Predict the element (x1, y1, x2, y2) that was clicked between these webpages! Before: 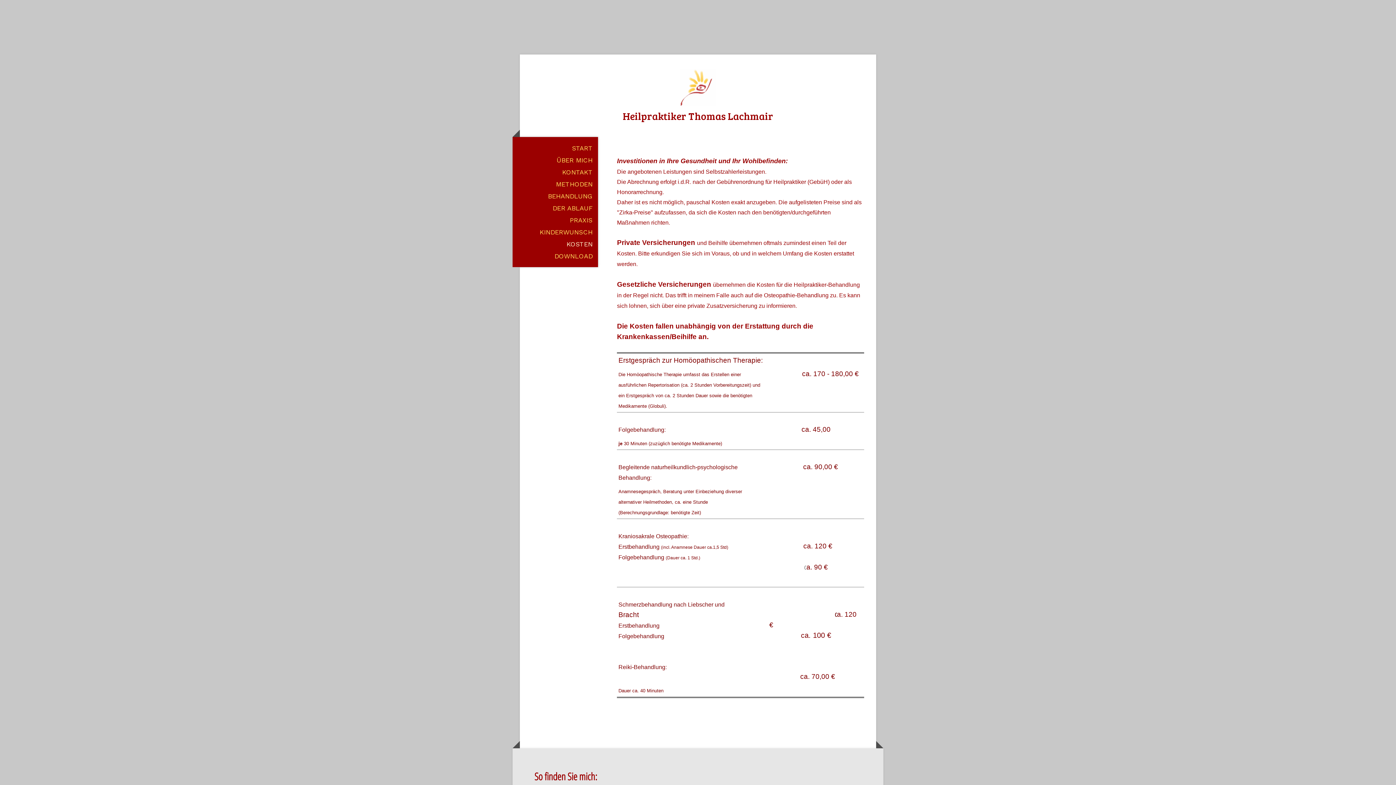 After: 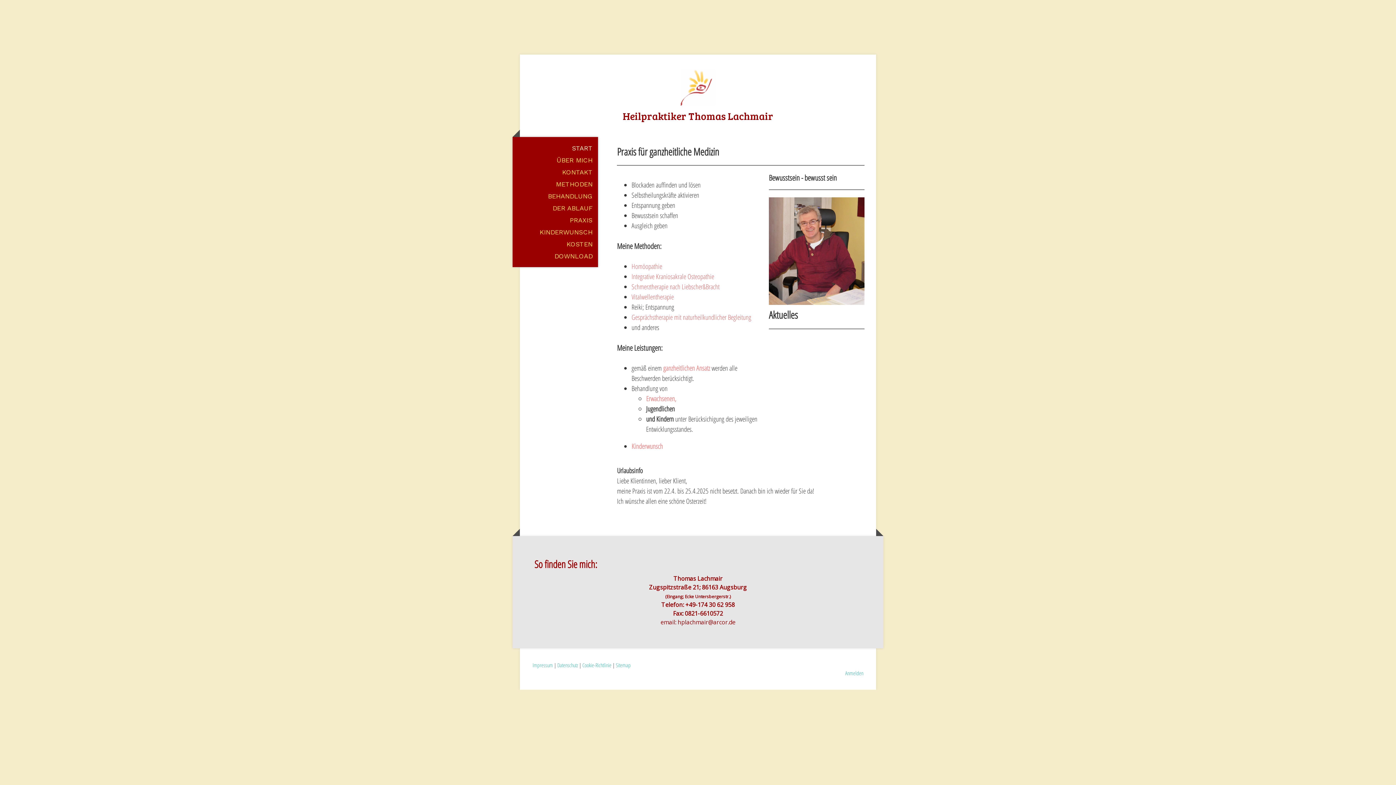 Action: bbox: (680, 69, 716, 78)